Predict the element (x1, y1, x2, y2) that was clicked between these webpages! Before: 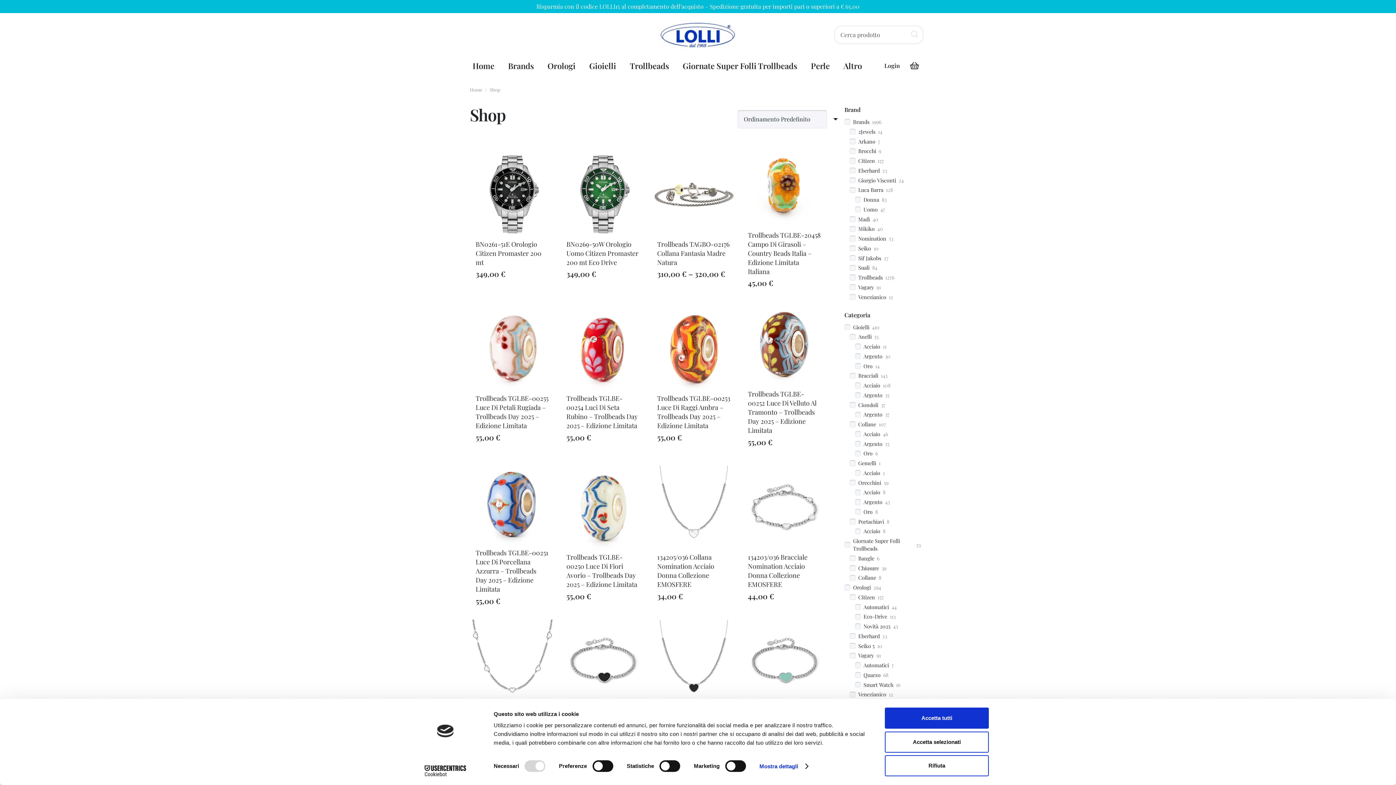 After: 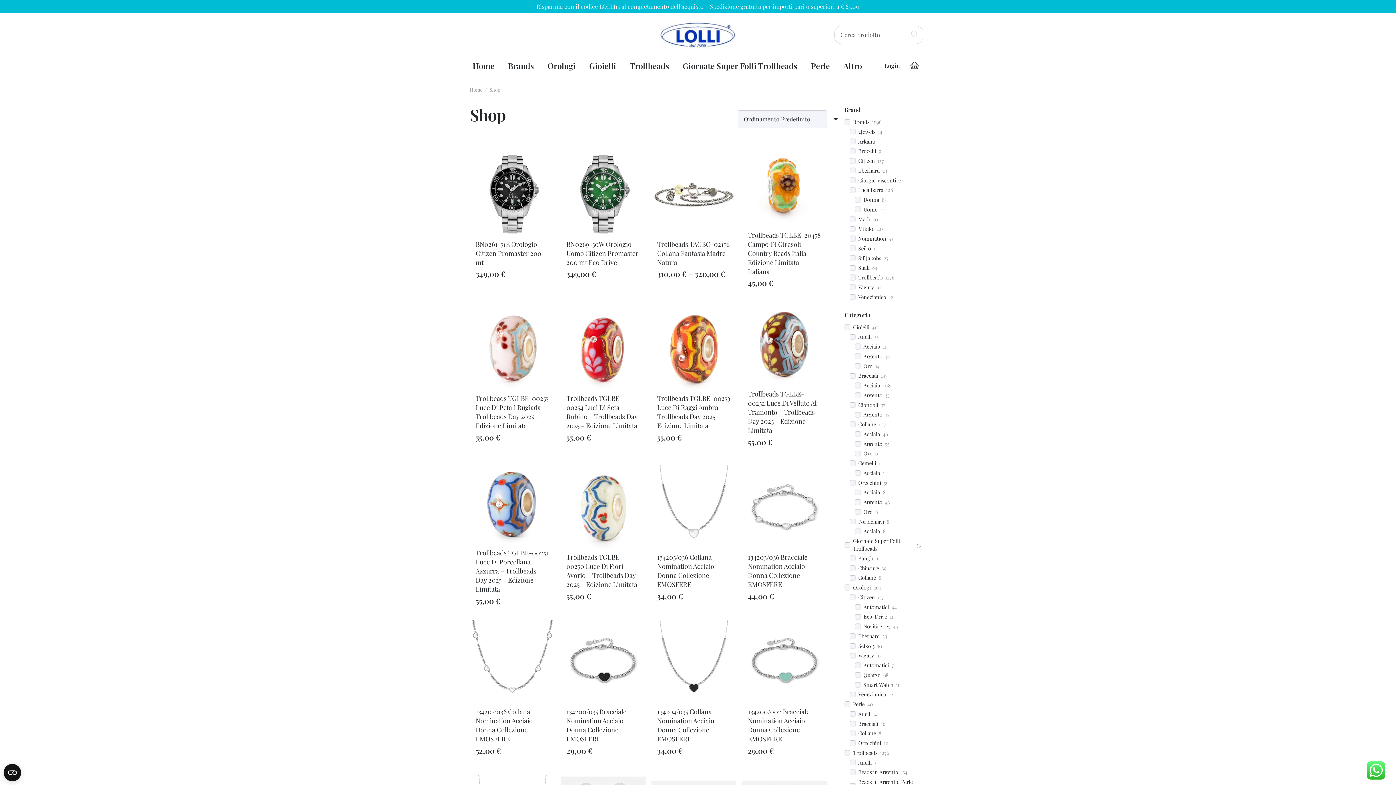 Action: bbox: (885, 731, 989, 752) label: Accetta selezionati